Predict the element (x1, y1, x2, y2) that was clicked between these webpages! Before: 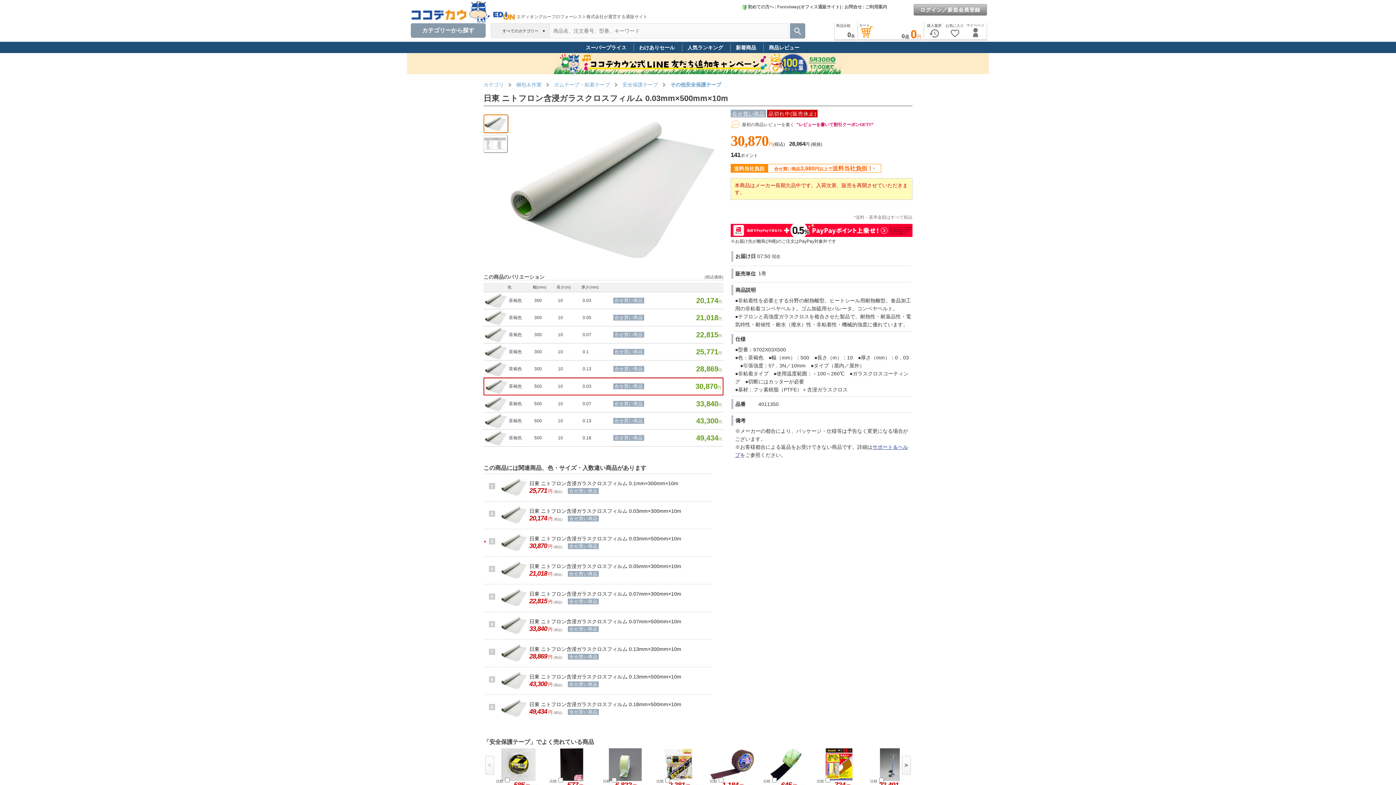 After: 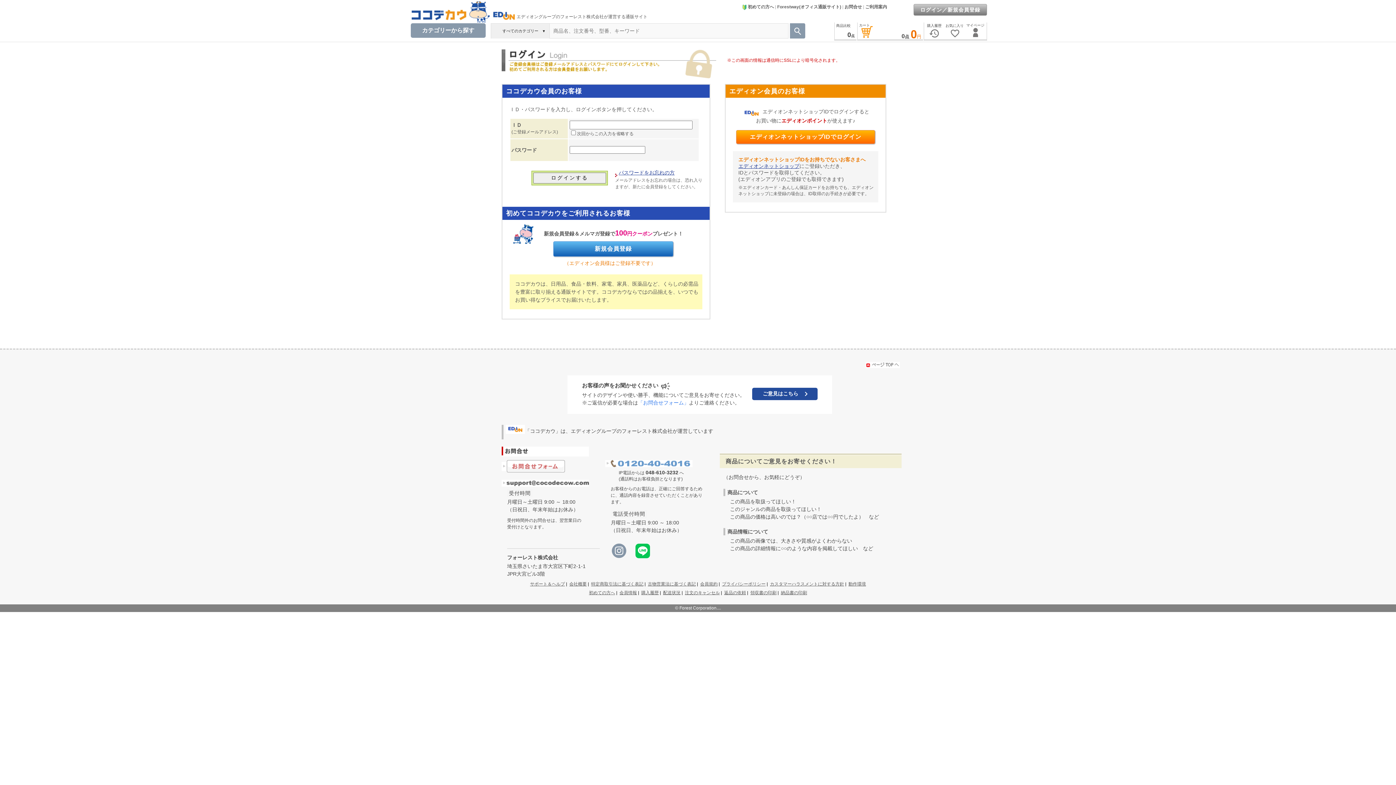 Action: label: 購入履歴
history bbox: (924, 22, 944, 43)